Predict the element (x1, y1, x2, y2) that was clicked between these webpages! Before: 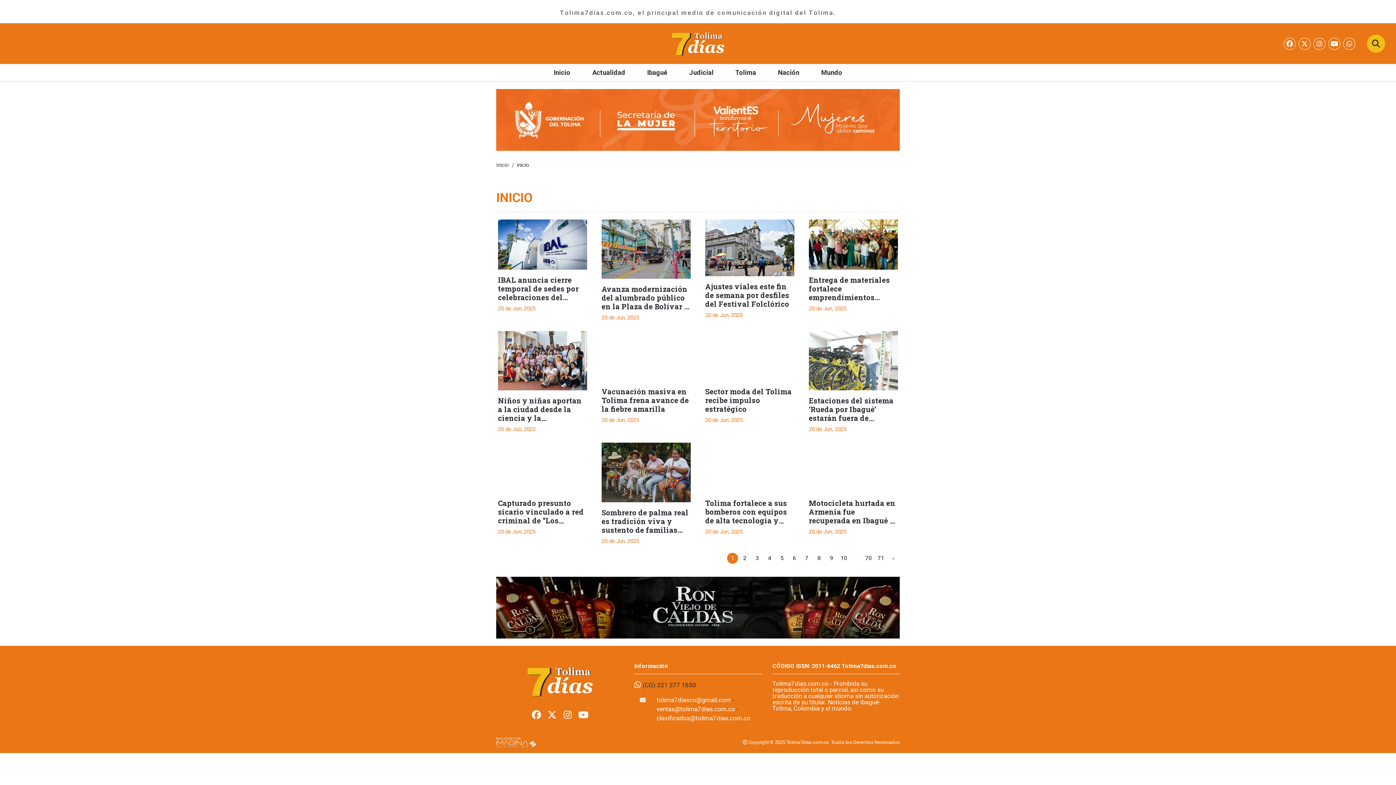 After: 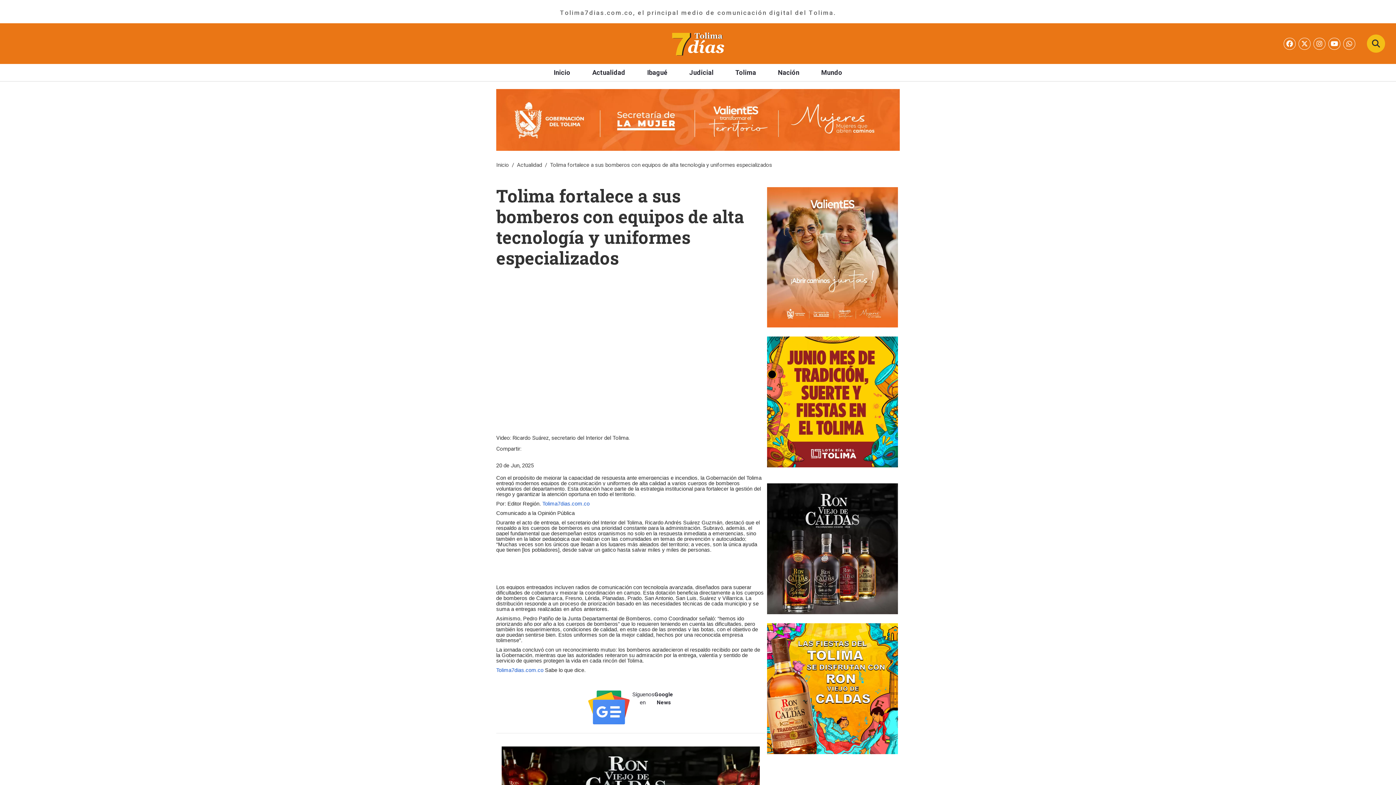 Action: bbox: (705, 499, 794, 525) label: Tolima fortalece a sus bomberos con equipos de alta tecnología y uniformes especializados